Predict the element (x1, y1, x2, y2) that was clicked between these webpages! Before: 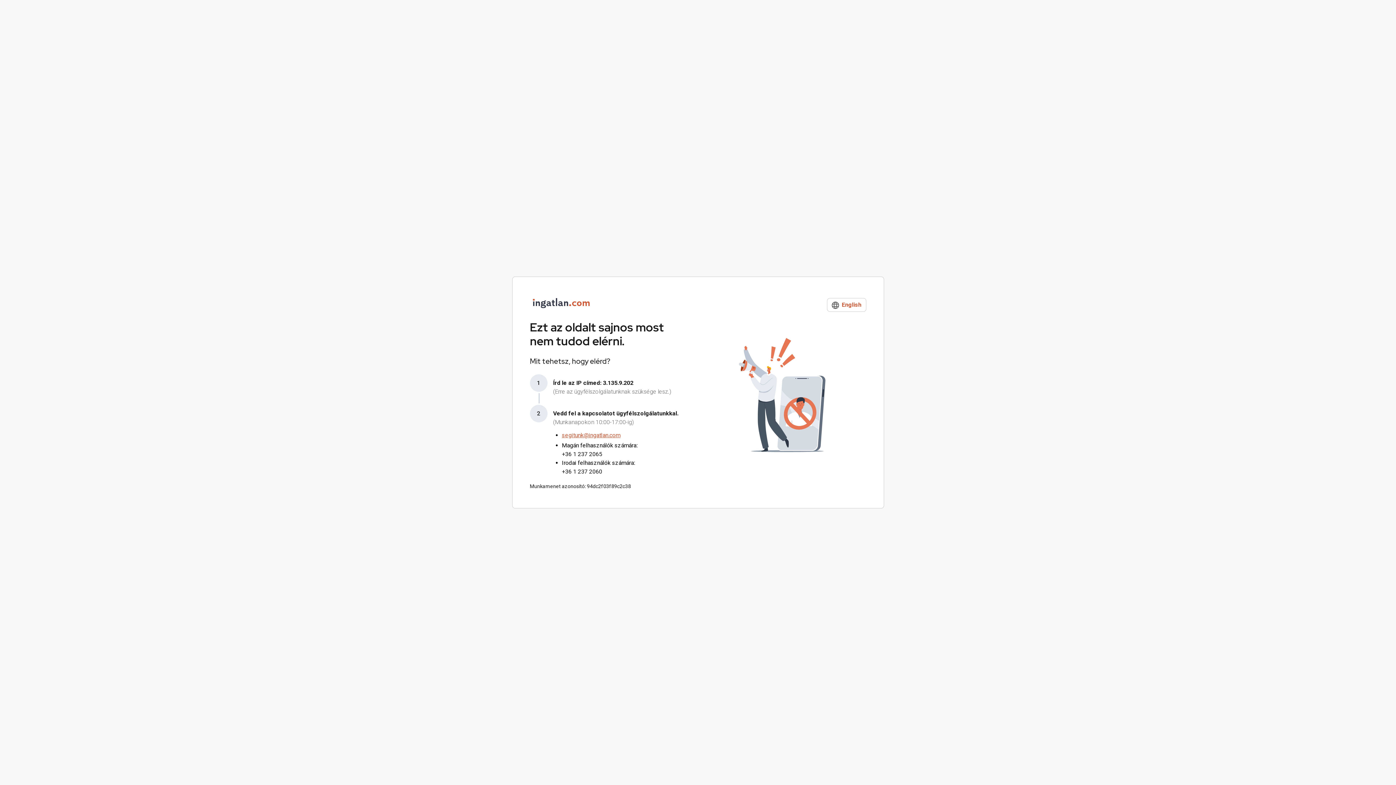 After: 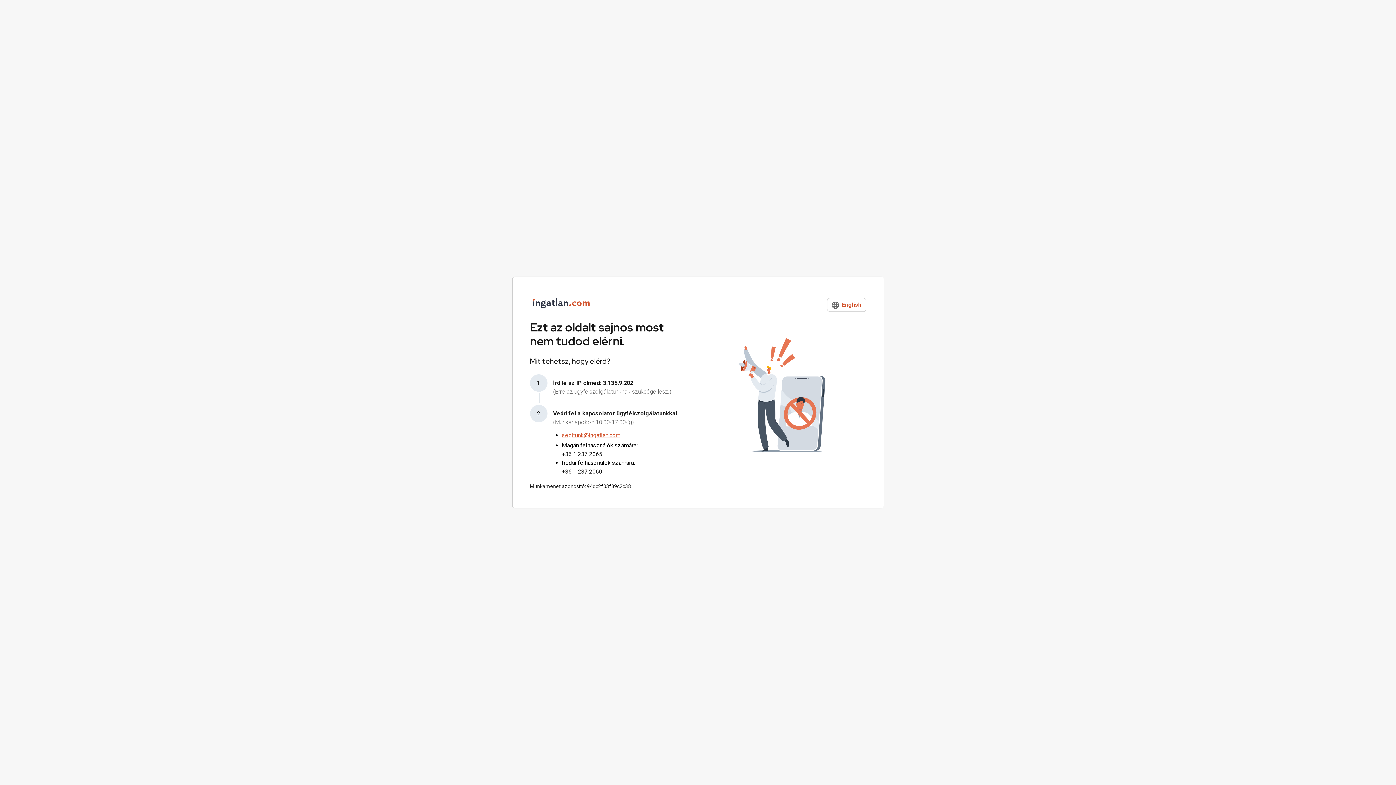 Action: label: +36 1 237 2060 bbox: (562, 467, 678, 476)